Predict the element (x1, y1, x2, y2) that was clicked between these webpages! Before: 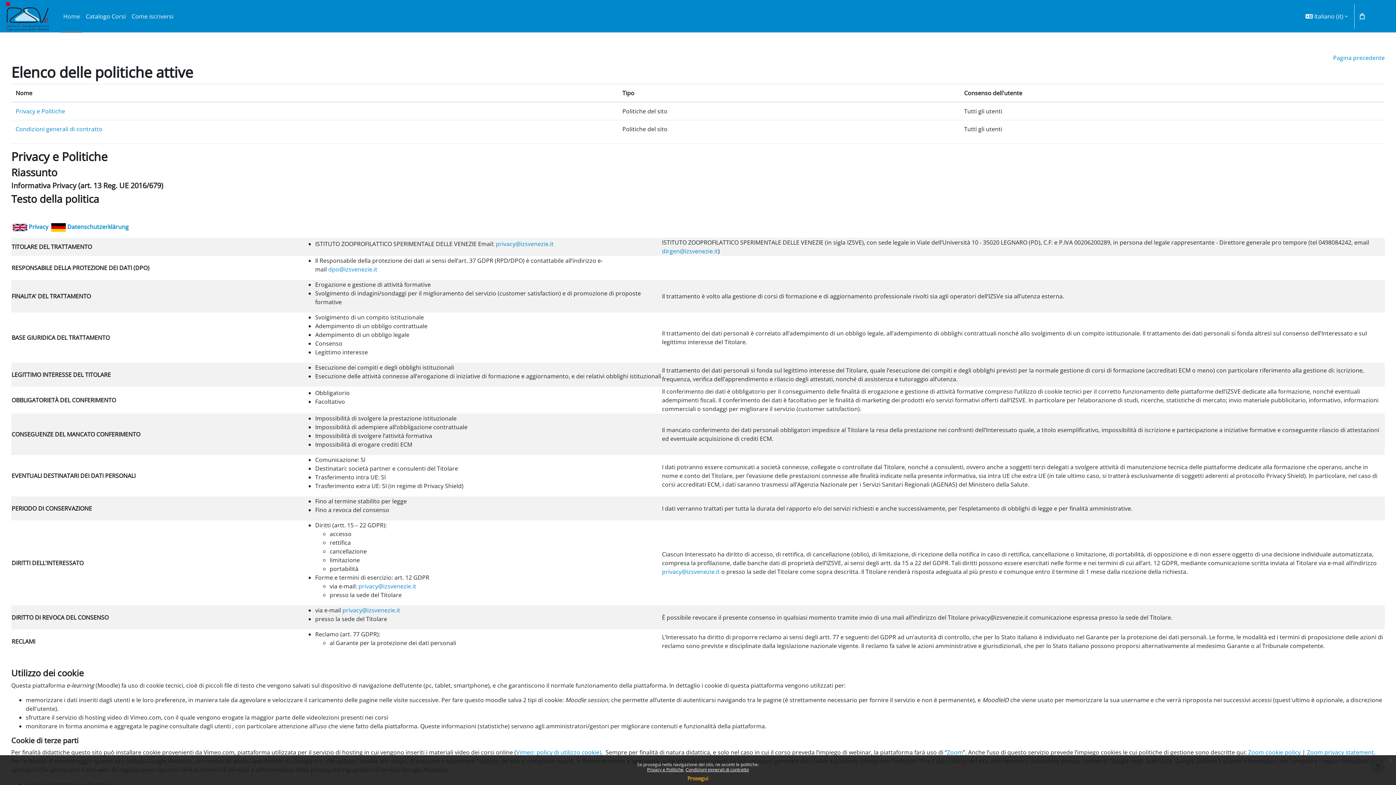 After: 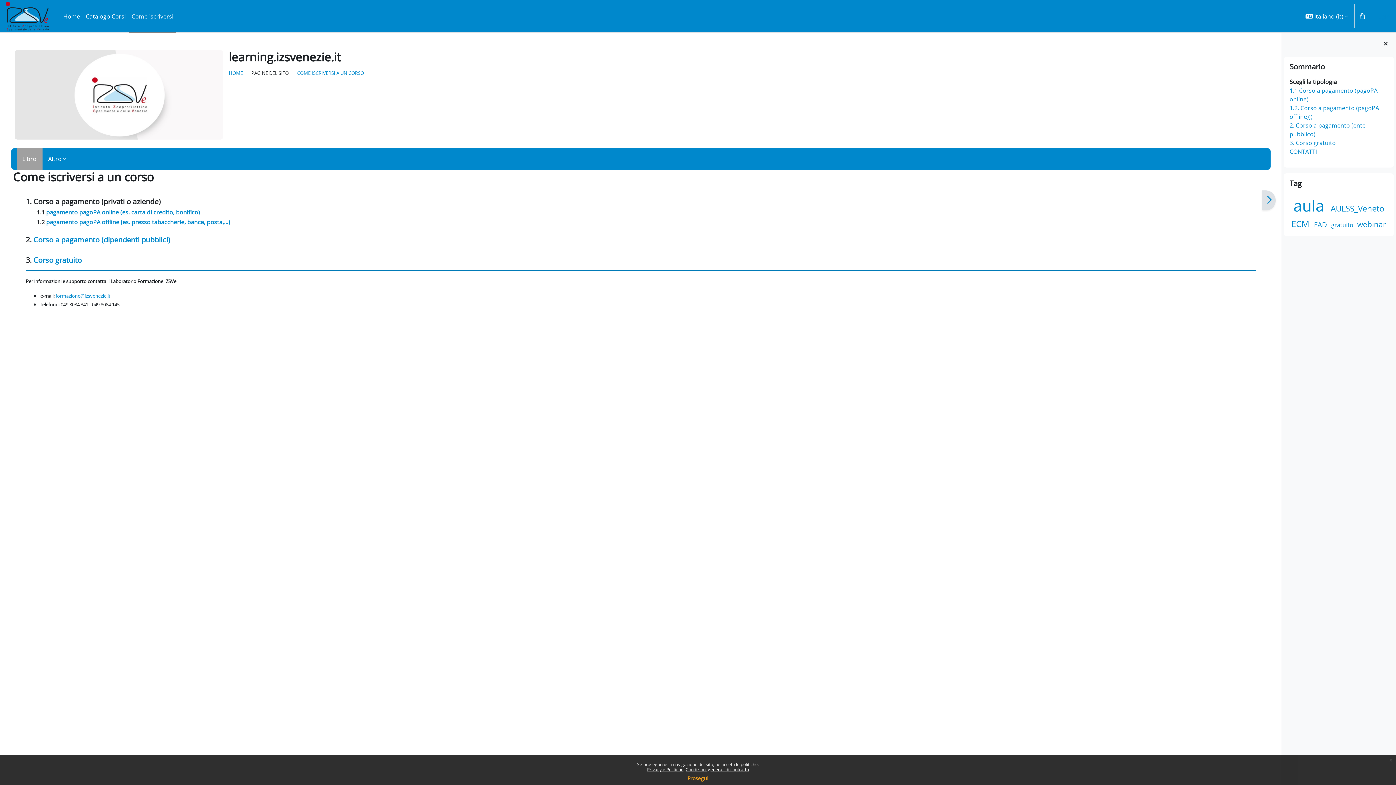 Action: label: Come iscriversi bbox: (128, 0, 176, 32)